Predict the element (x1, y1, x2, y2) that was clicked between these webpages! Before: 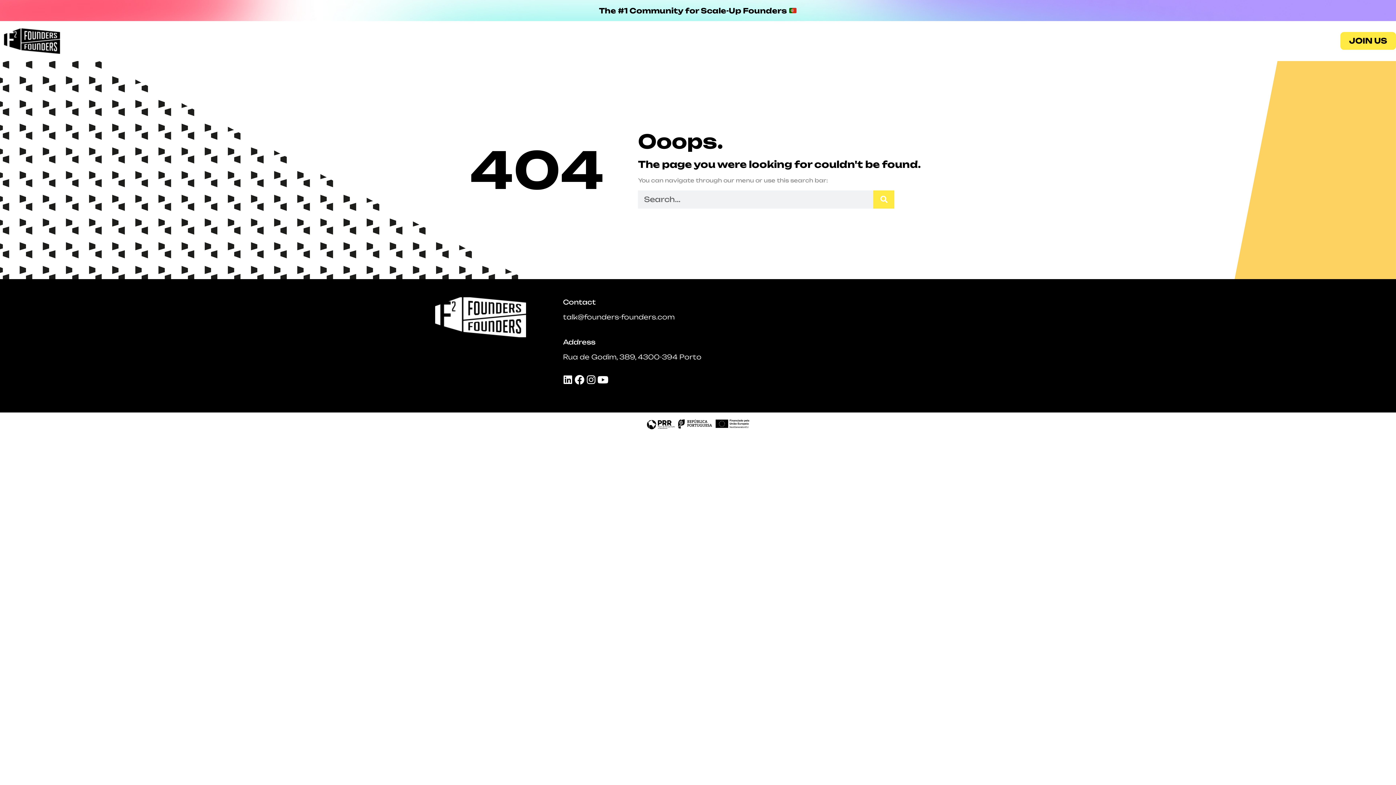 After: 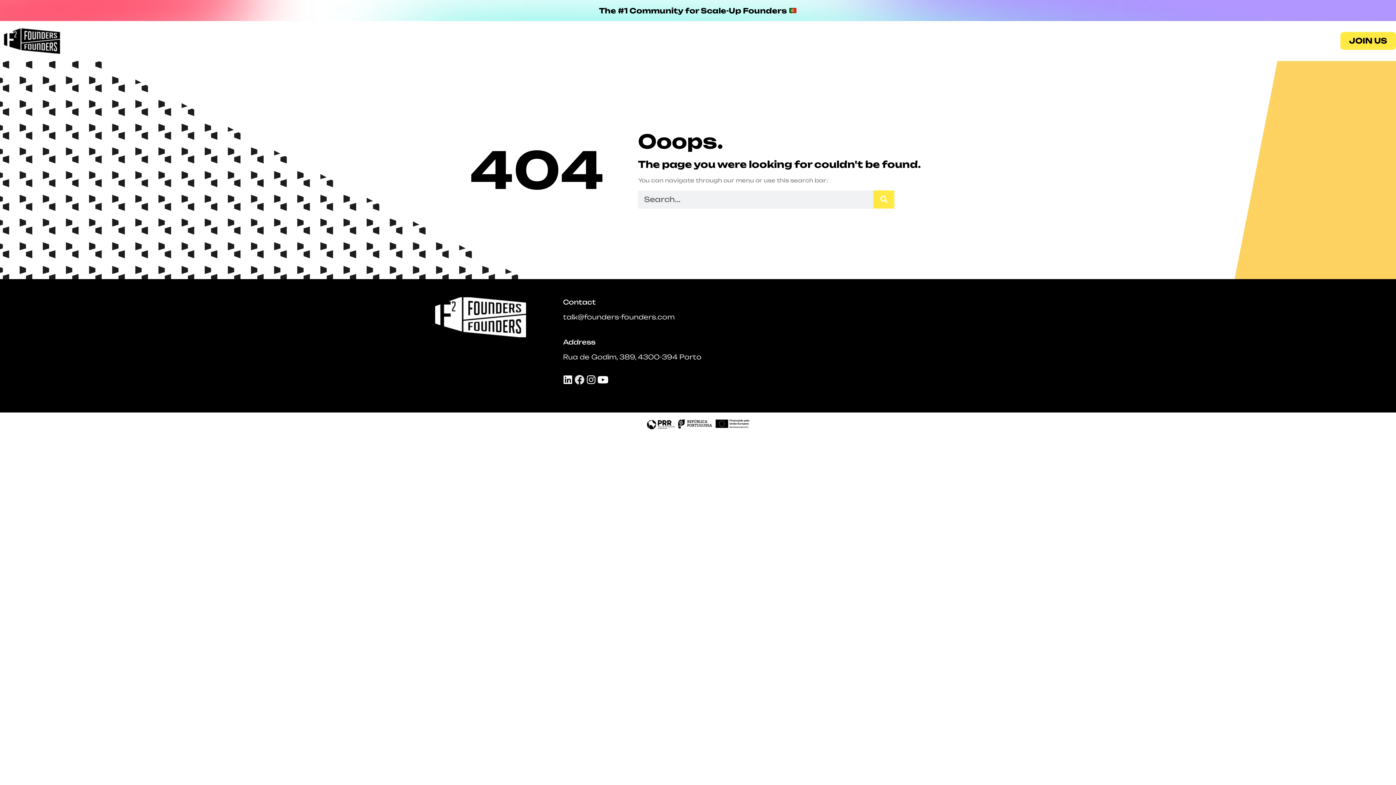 Action: bbox: (574, 374, 584, 384) label: Facebook